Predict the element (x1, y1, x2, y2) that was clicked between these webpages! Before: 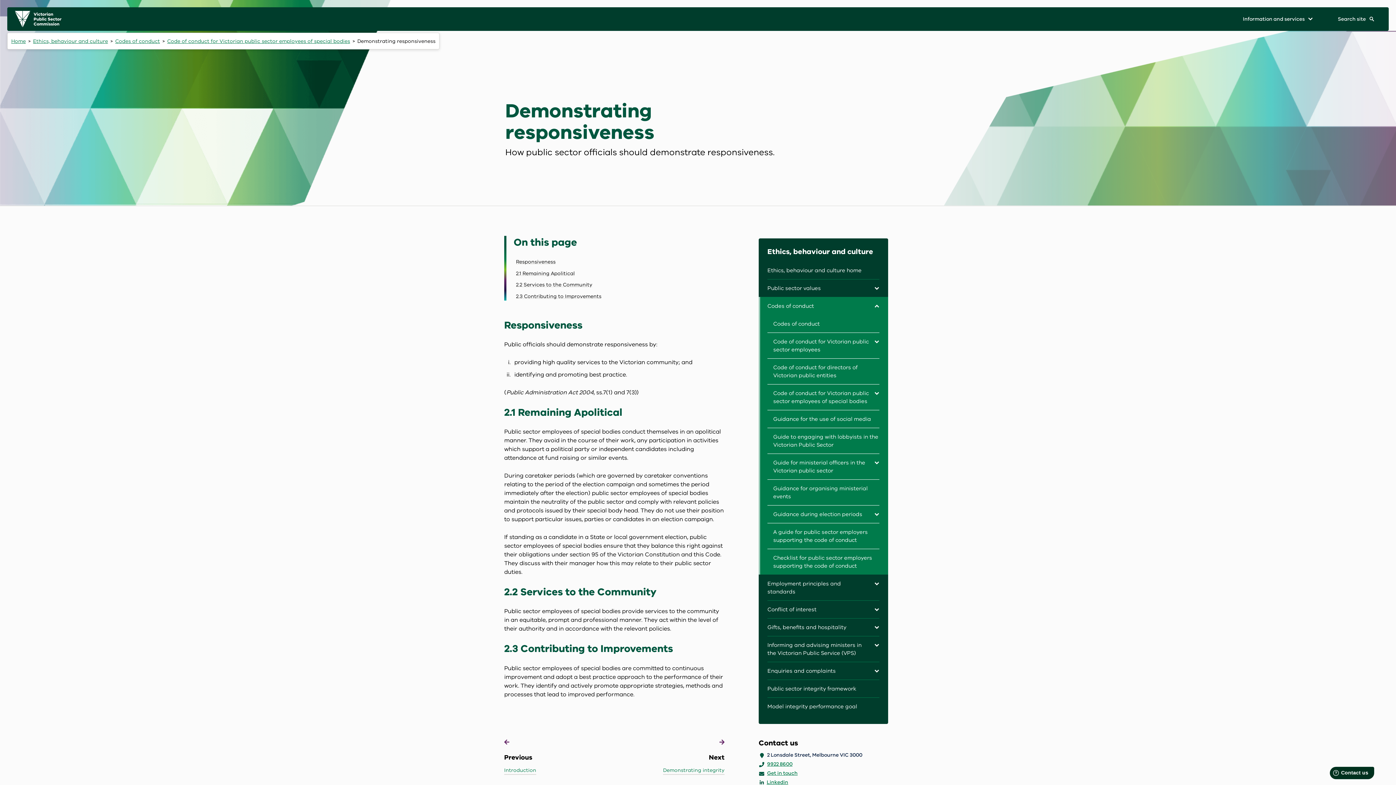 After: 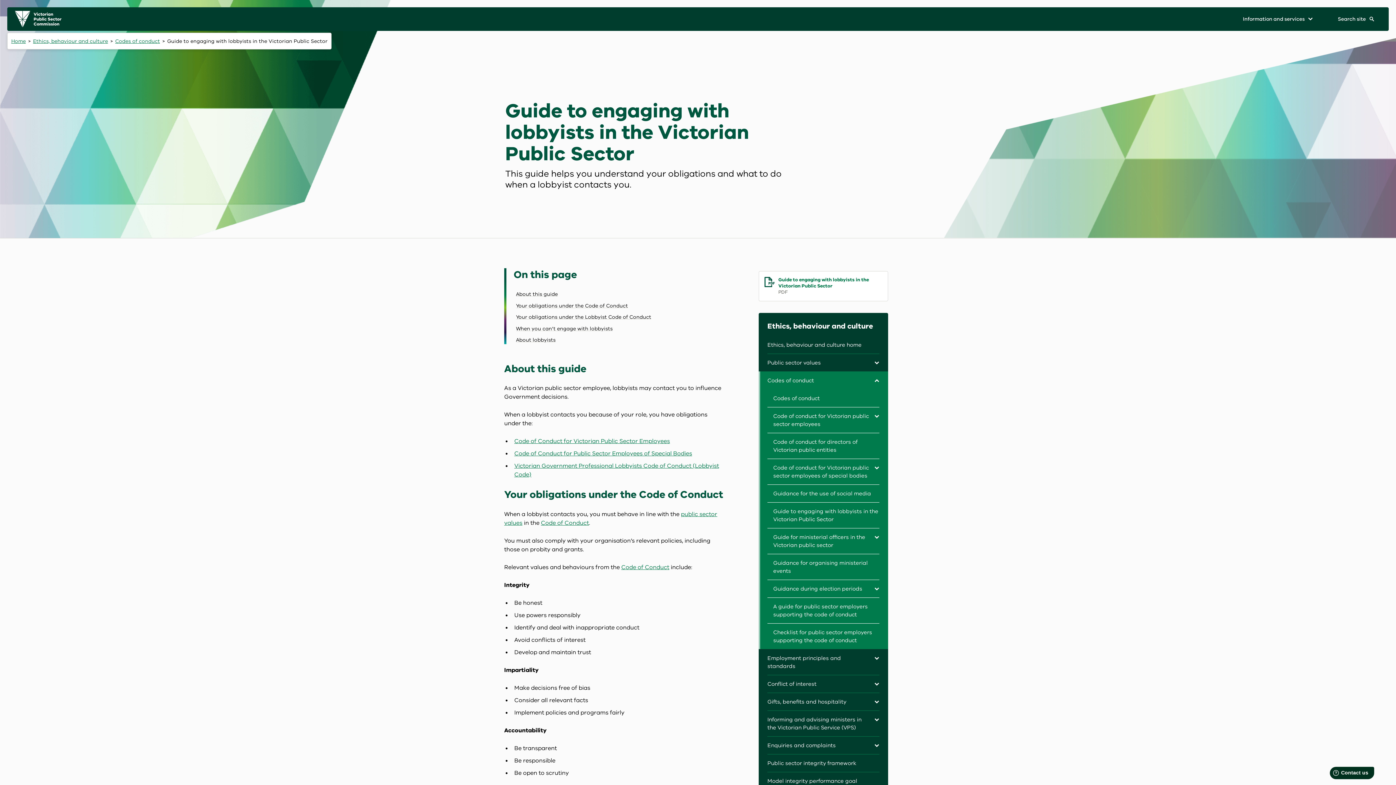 Action: label: Guide to engaging with lobbyists in the Victorian Public Sector bbox: (758, 428, 888, 454)